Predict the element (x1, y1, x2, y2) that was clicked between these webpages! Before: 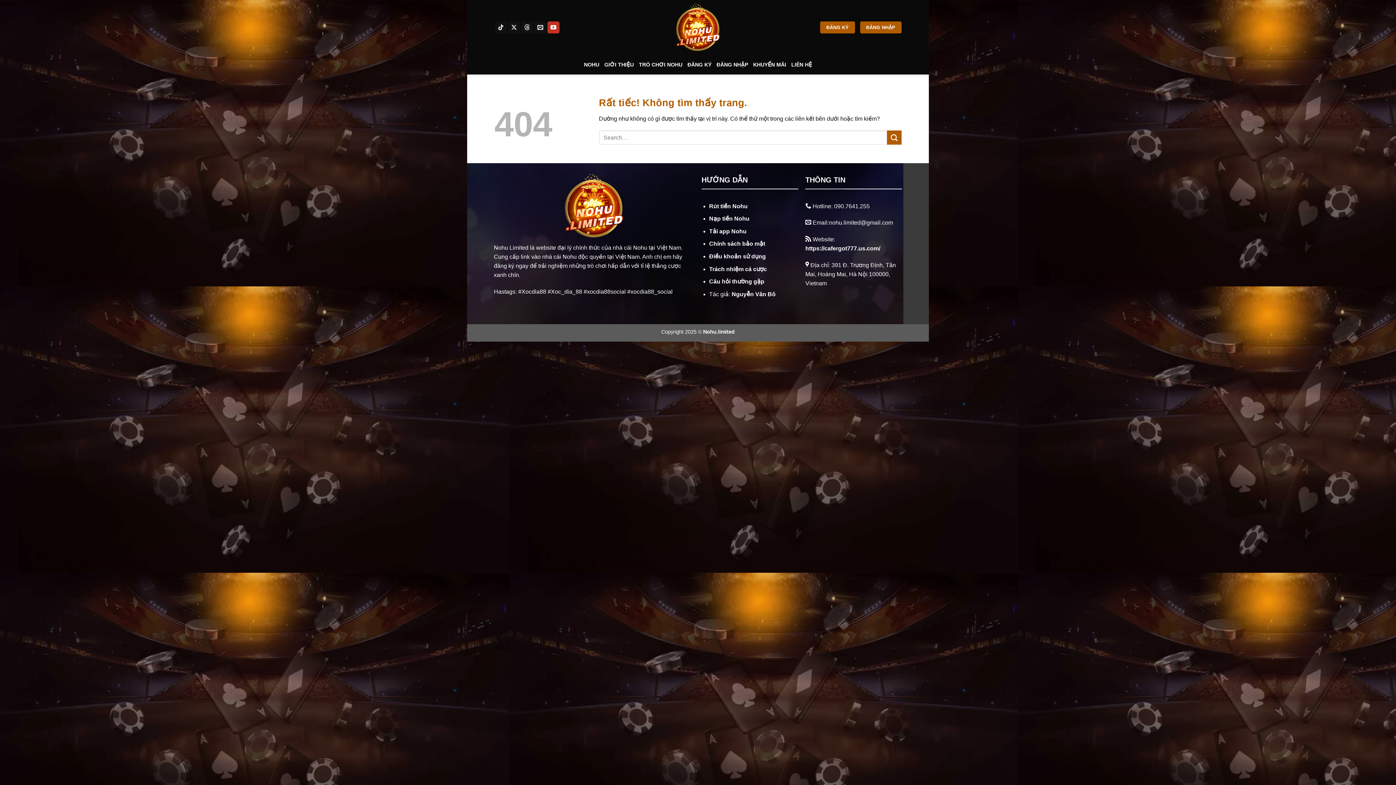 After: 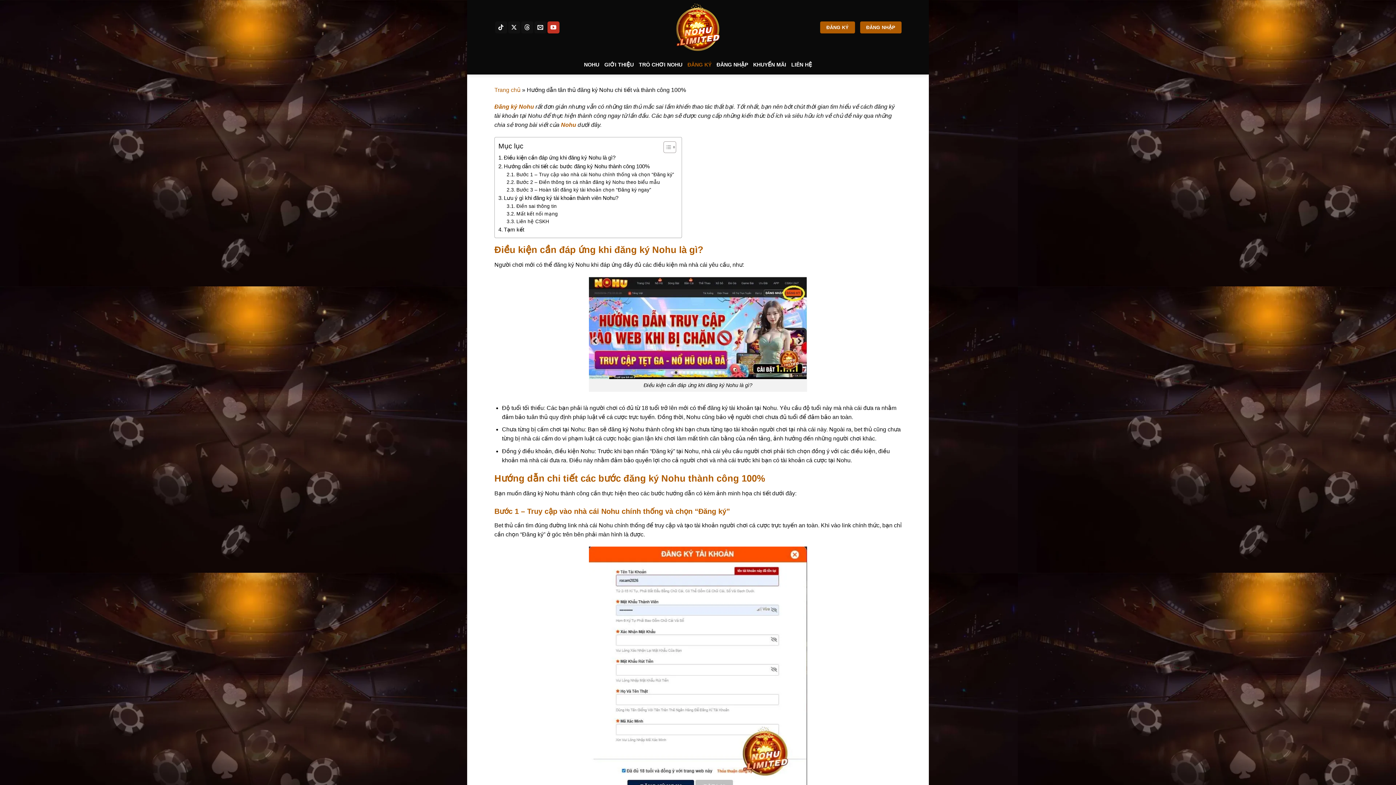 Action: bbox: (687, 58, 711, 71) label: ĐĂNG KÝ